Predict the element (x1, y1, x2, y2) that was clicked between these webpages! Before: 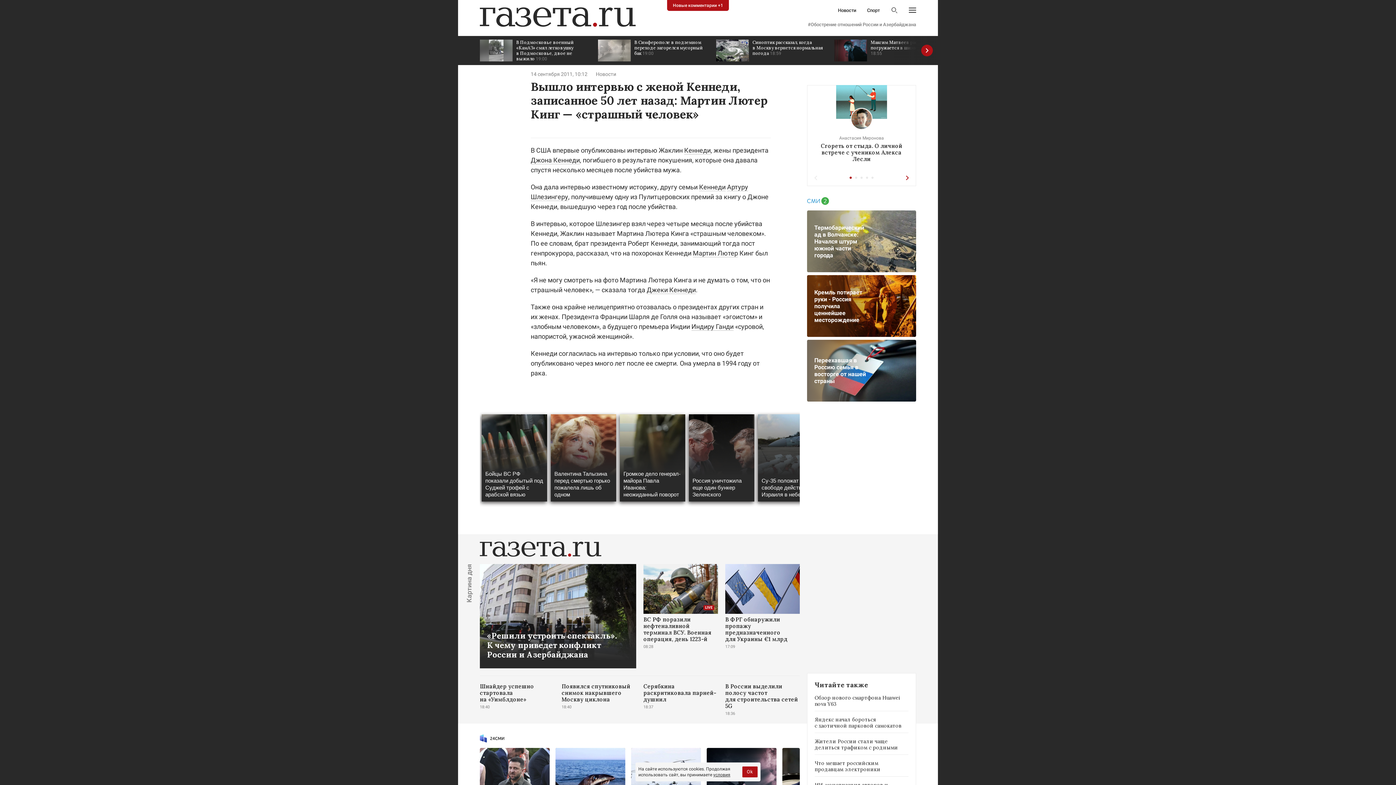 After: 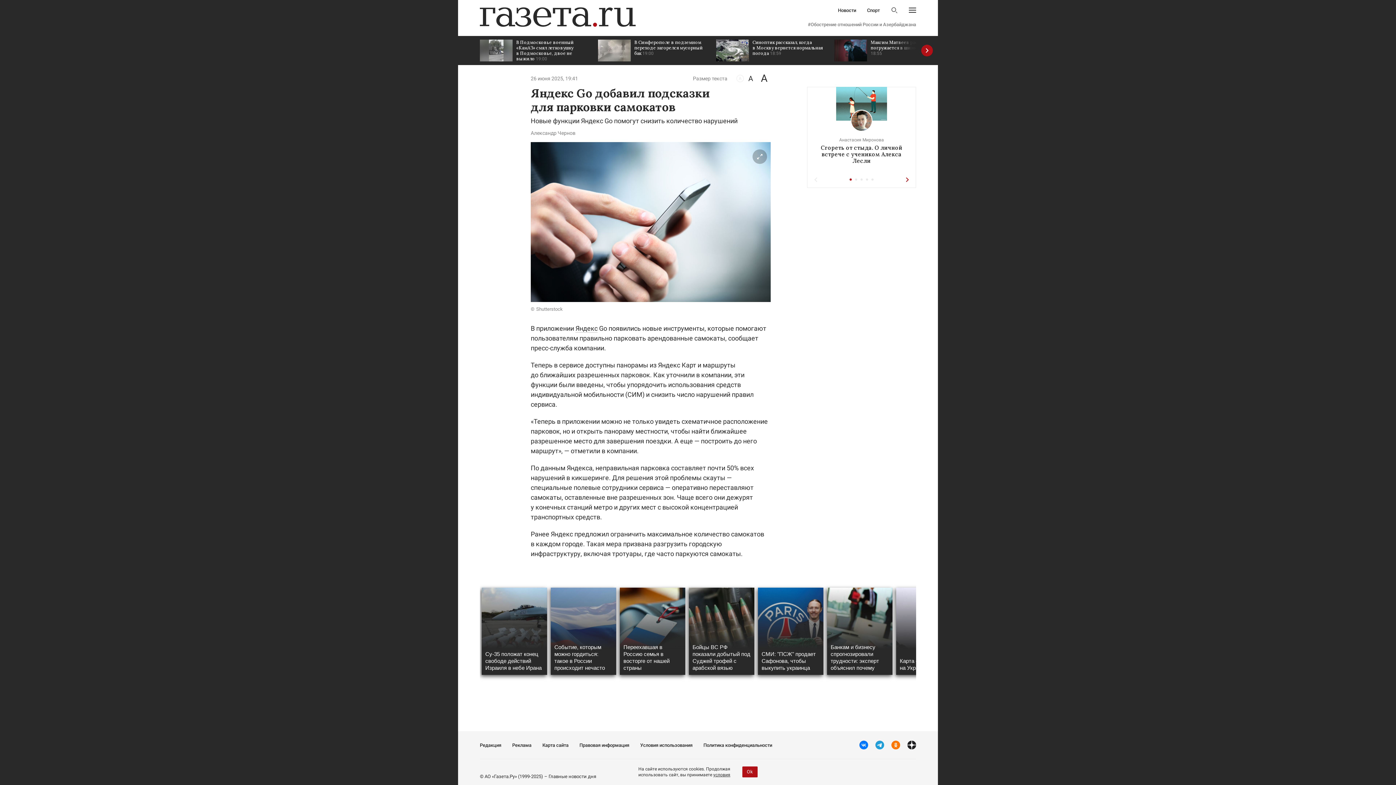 Action: label: Яндекс начал бороться с хаотичной парковой самокатов bbox: (814, 716, 908, 733)